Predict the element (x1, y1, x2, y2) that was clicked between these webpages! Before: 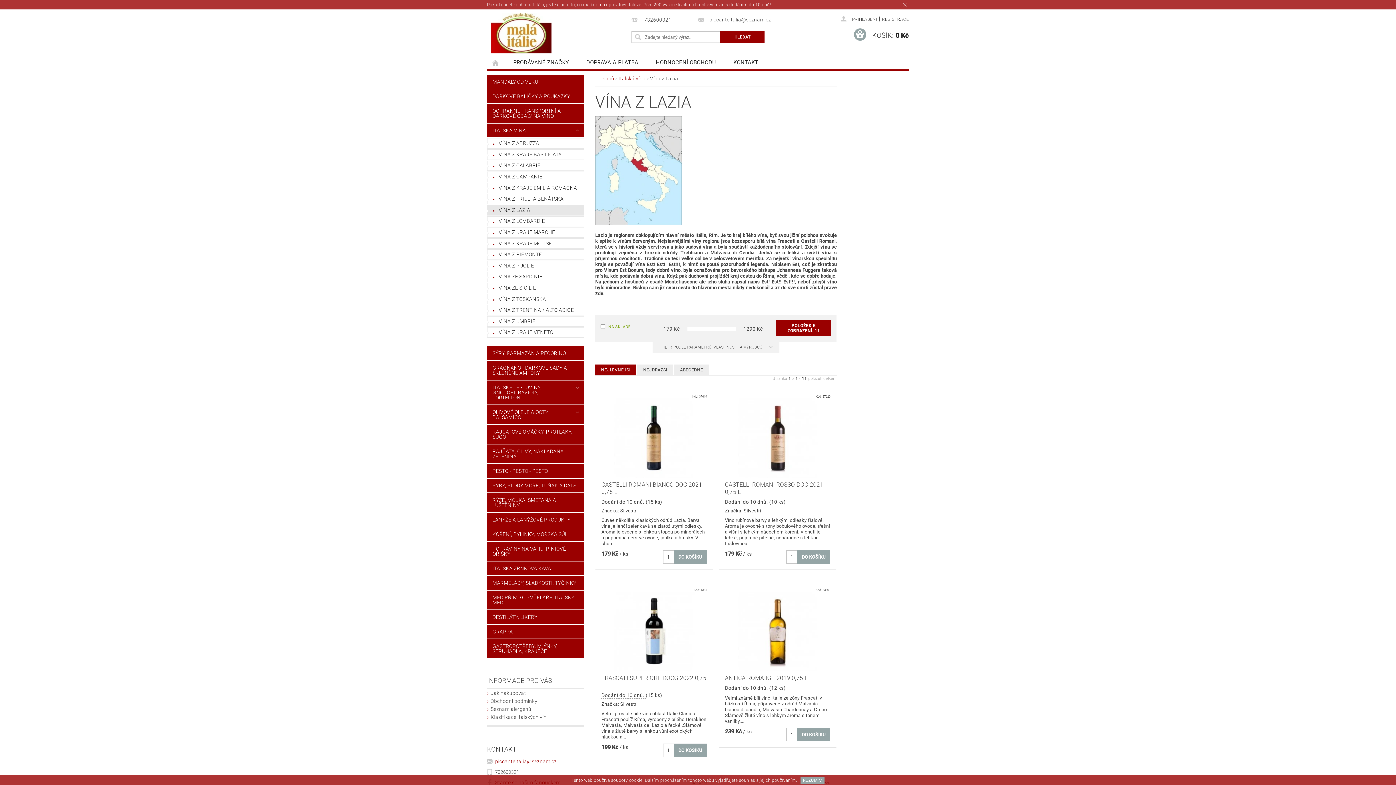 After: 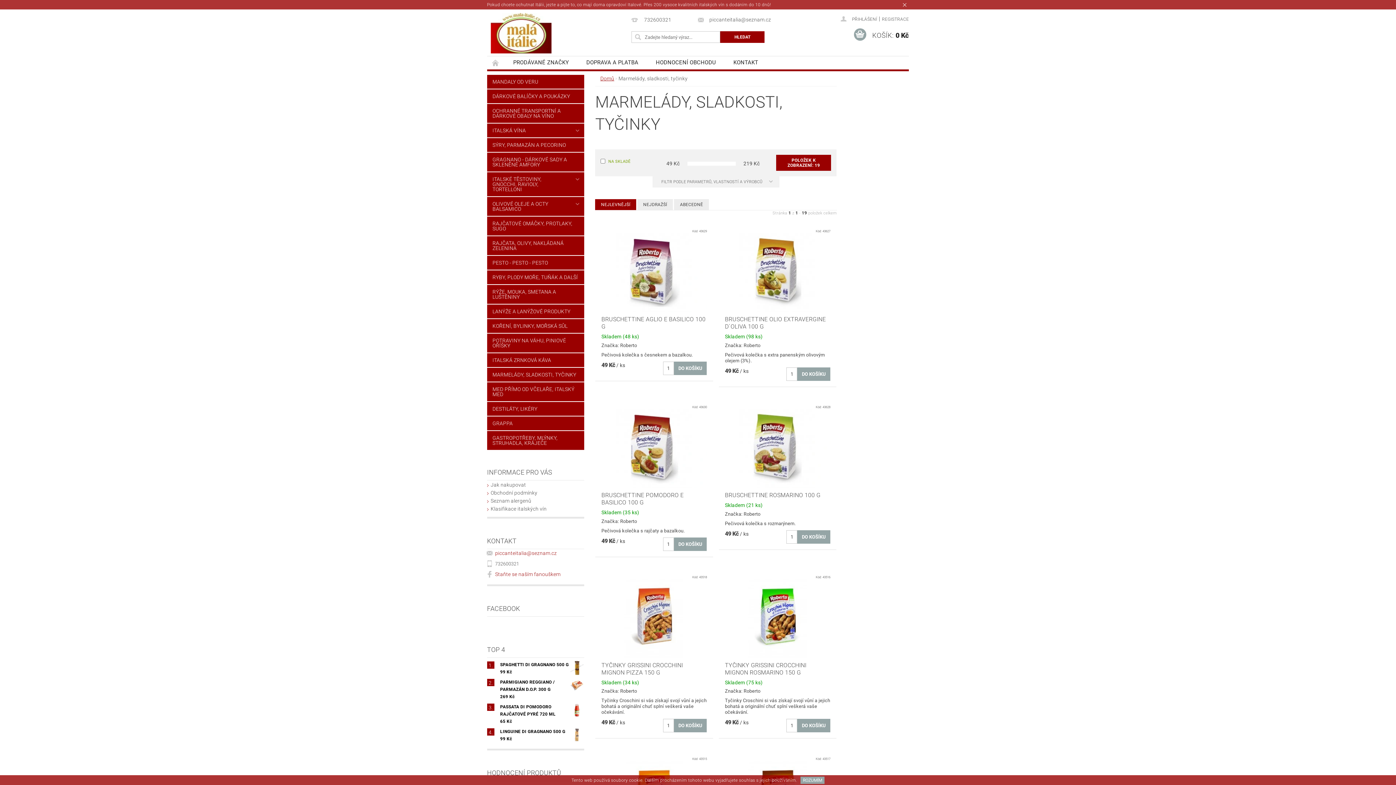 Action: bbox: (487, 576, 584, 590) label: MARMELÁDY, SLADKOSTI, TYČINKY